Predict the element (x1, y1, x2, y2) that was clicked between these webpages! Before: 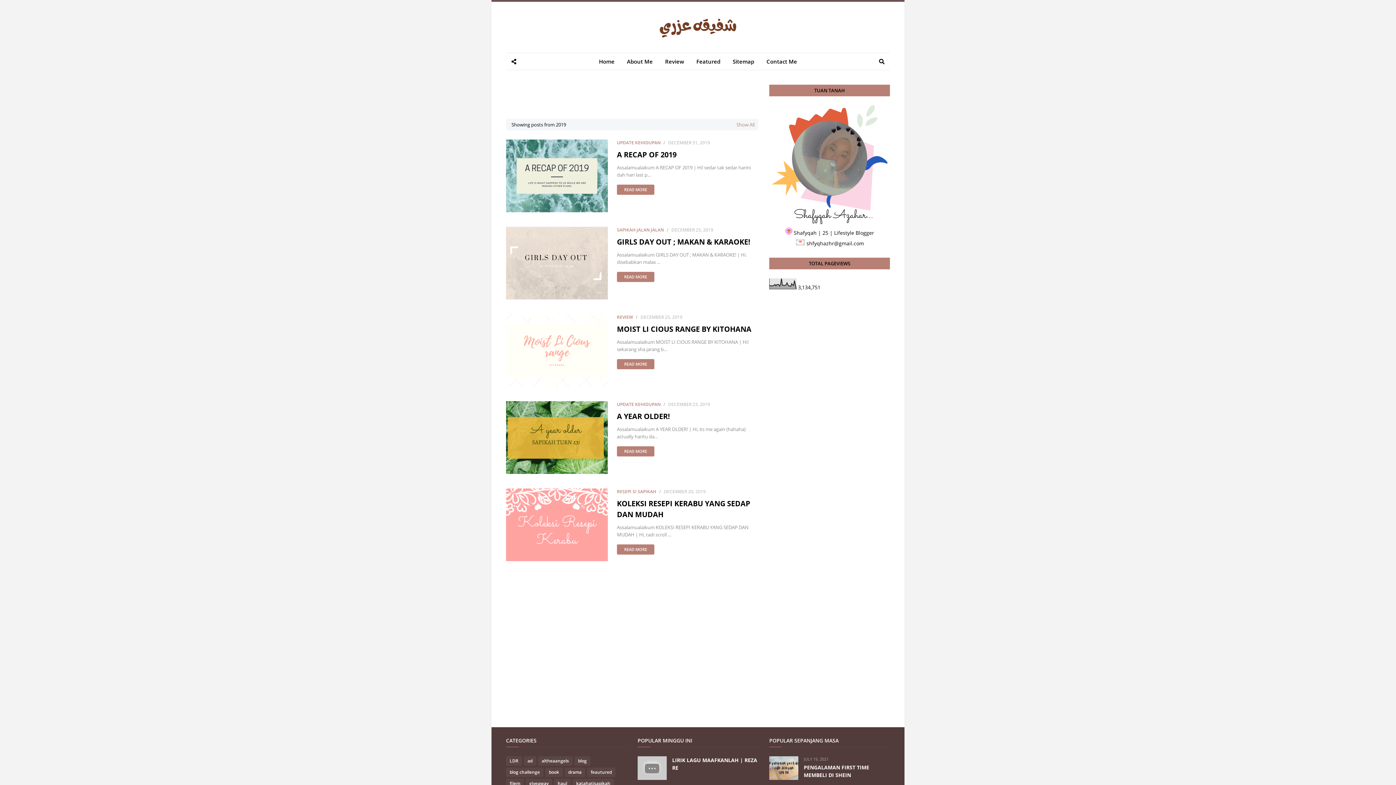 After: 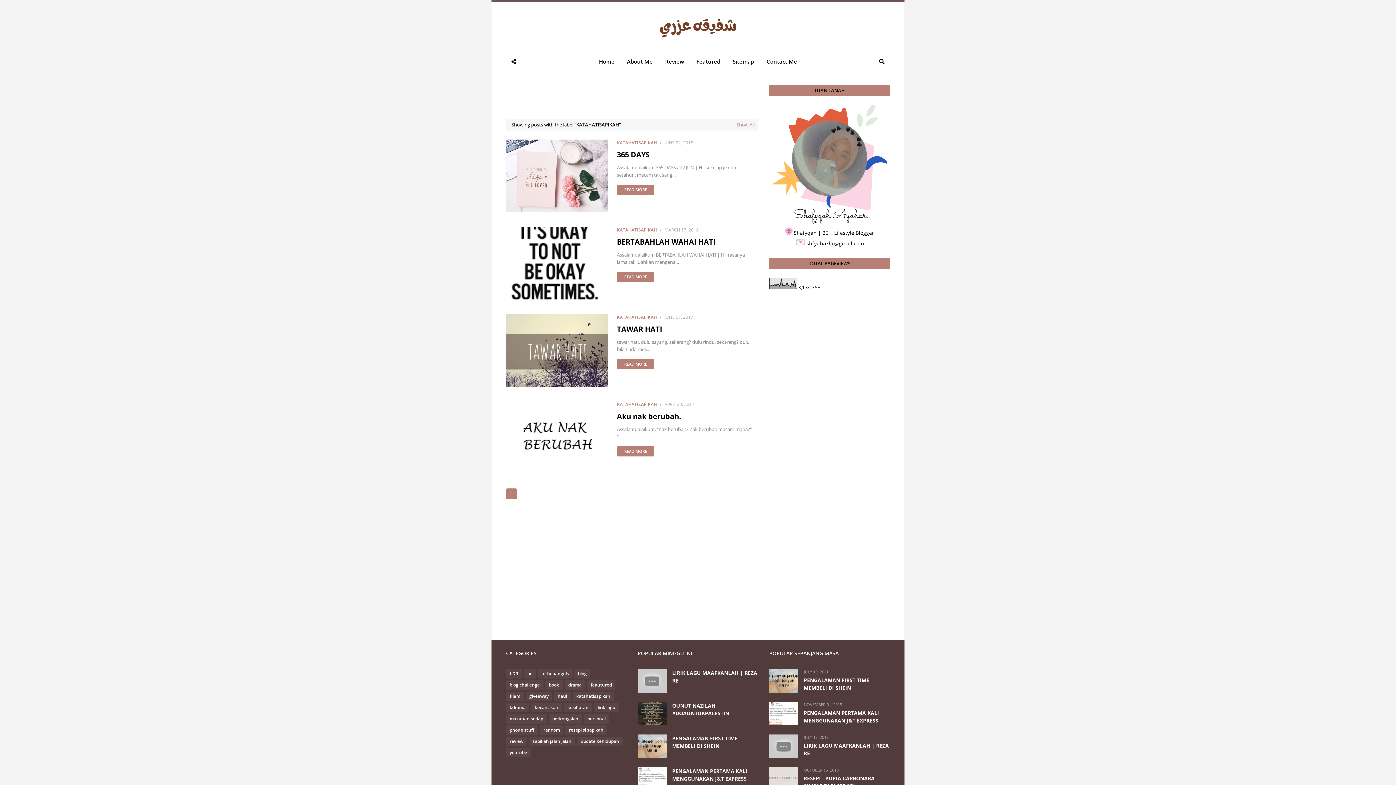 Action: label: katahatisapikah bbox: (572, 779, 614, 788)